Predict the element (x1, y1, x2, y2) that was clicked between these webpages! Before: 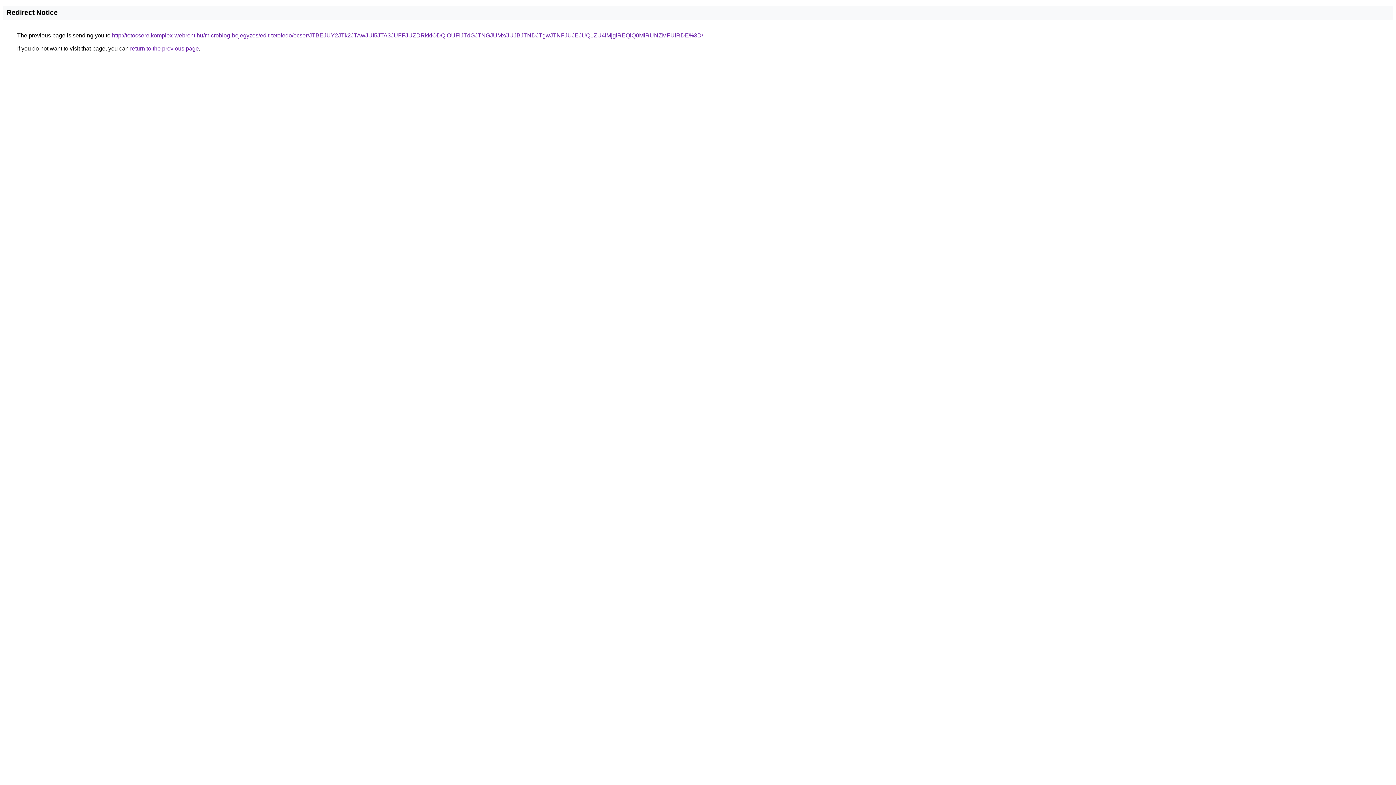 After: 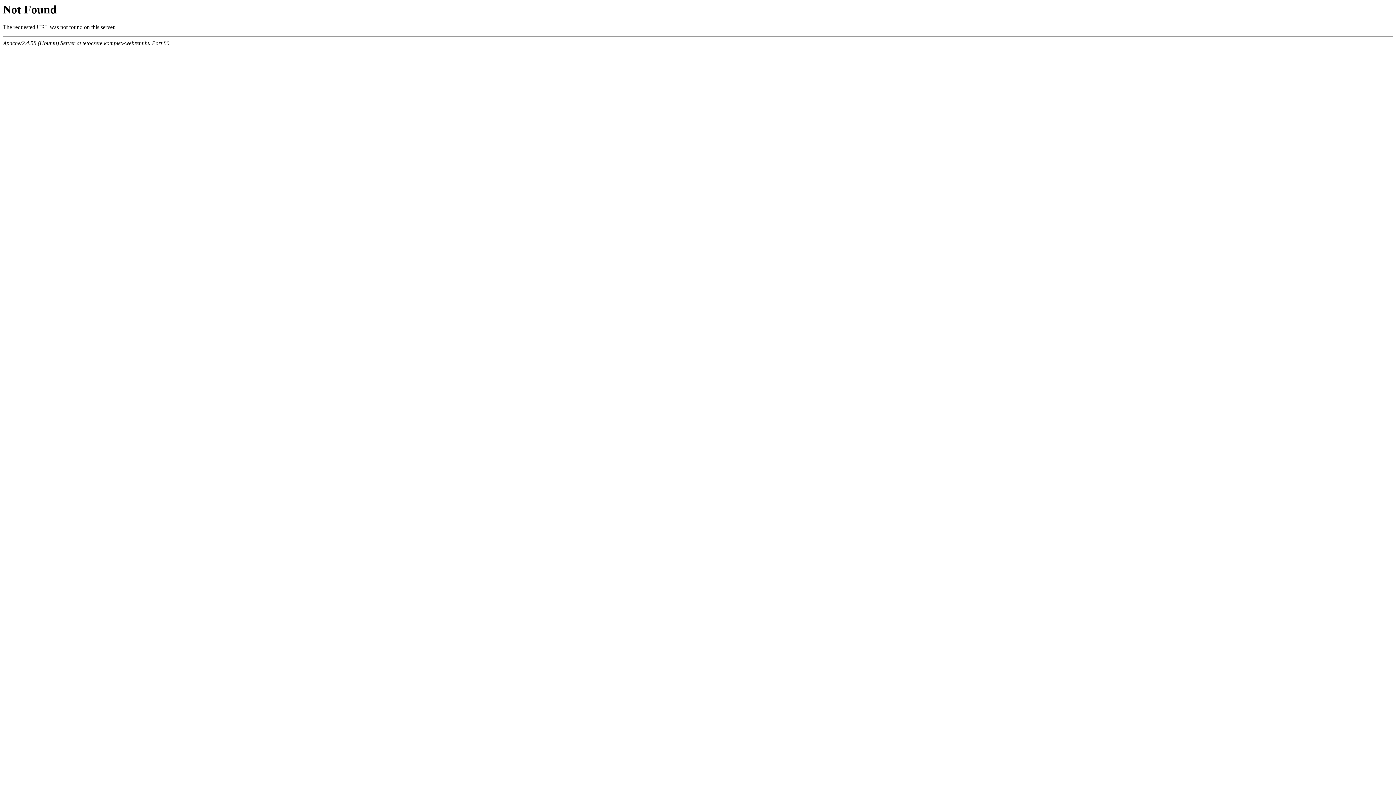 Action: label: http://tetocsere.komplex-webrent.hu/microblog-bejegyzes/edit-tetofedo/ecser/JTBEJUY2JTk2JTAwJUI5JTA3JUFFJUZDRkklODQlOUFiJTdGJTNGJUMx/JUJBJTNDJTgwJTNFJUJEJUQ1ZU4lMjglREQlQ0MlRUNZMFUlRDE%3D/ bbox: (112, 32, 703, 38)